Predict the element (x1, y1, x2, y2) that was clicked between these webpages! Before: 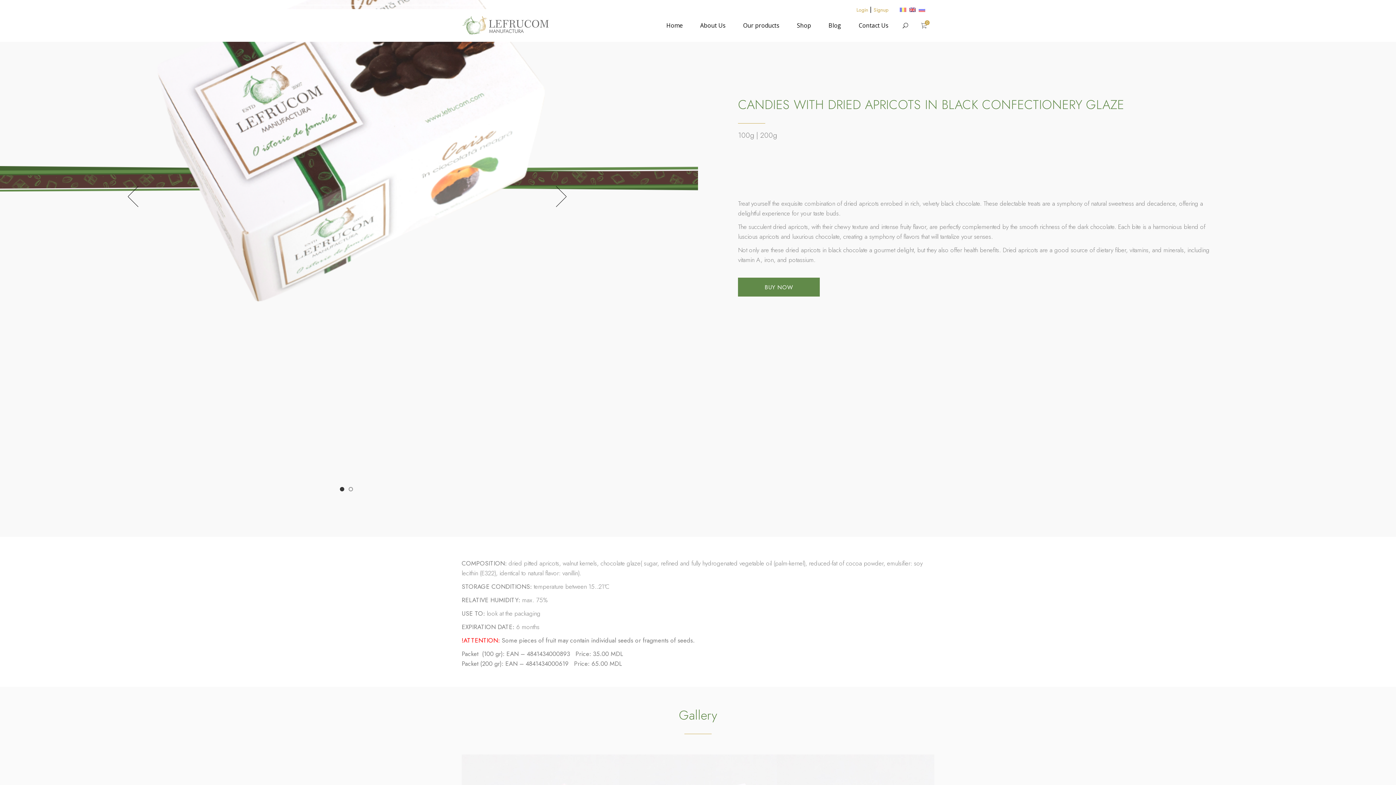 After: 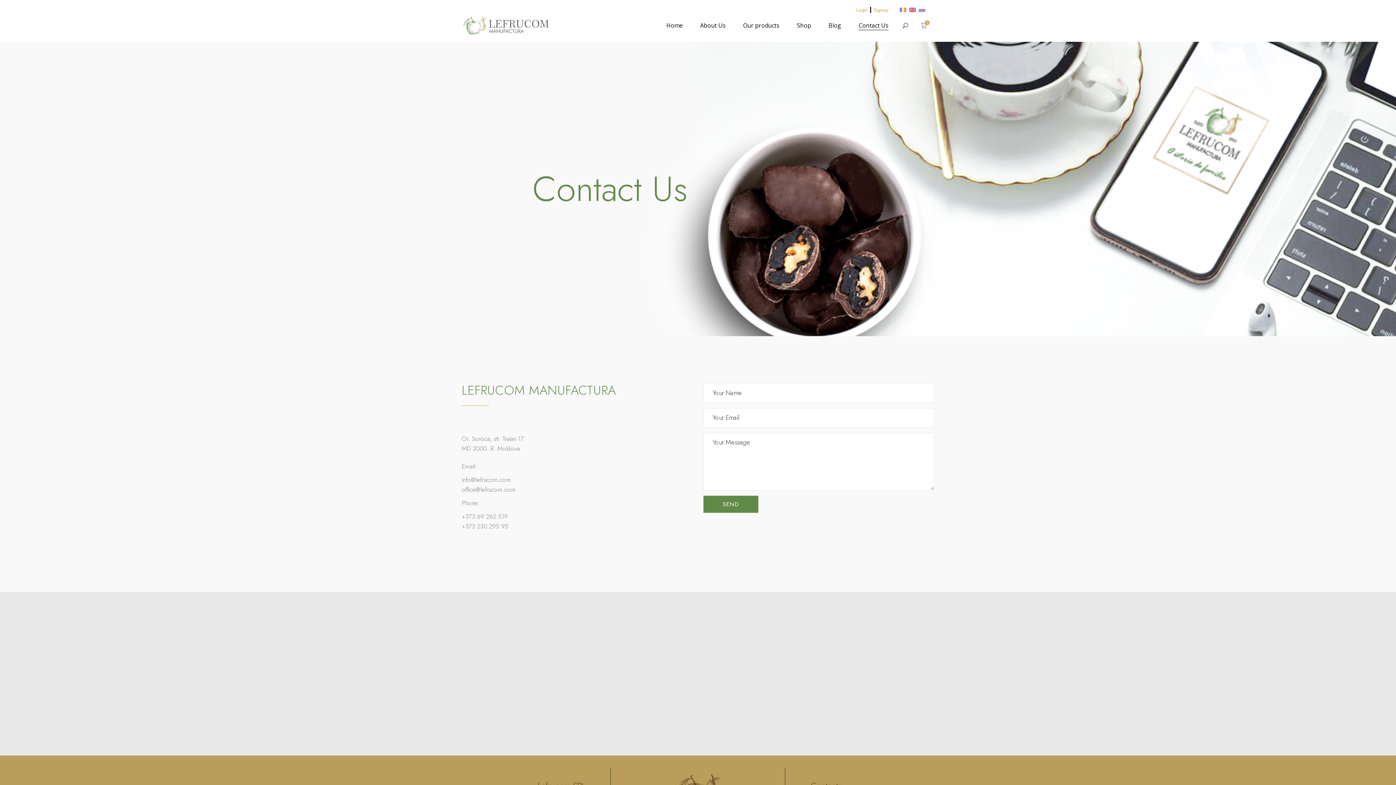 Action: label: Contact Us bbox: (850, 9, 897, 41)